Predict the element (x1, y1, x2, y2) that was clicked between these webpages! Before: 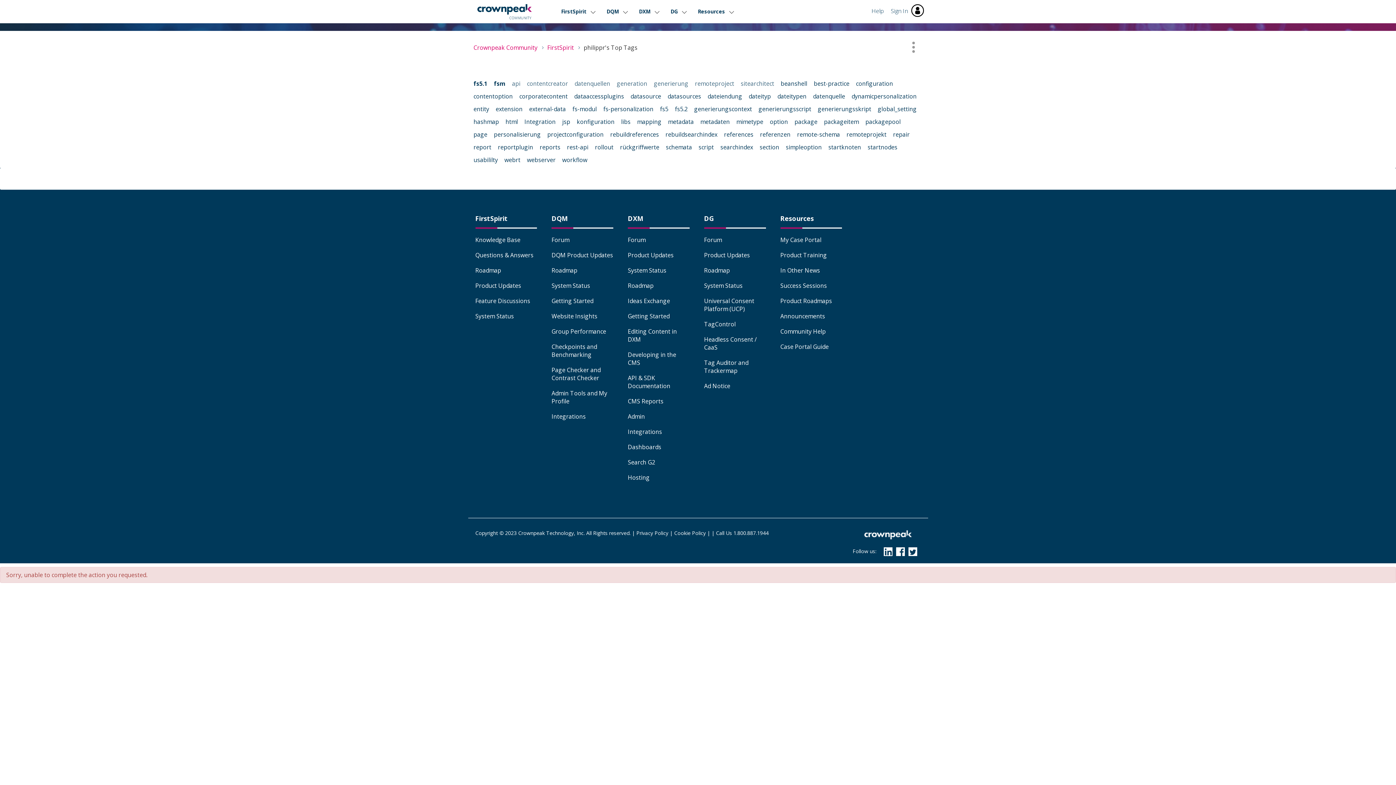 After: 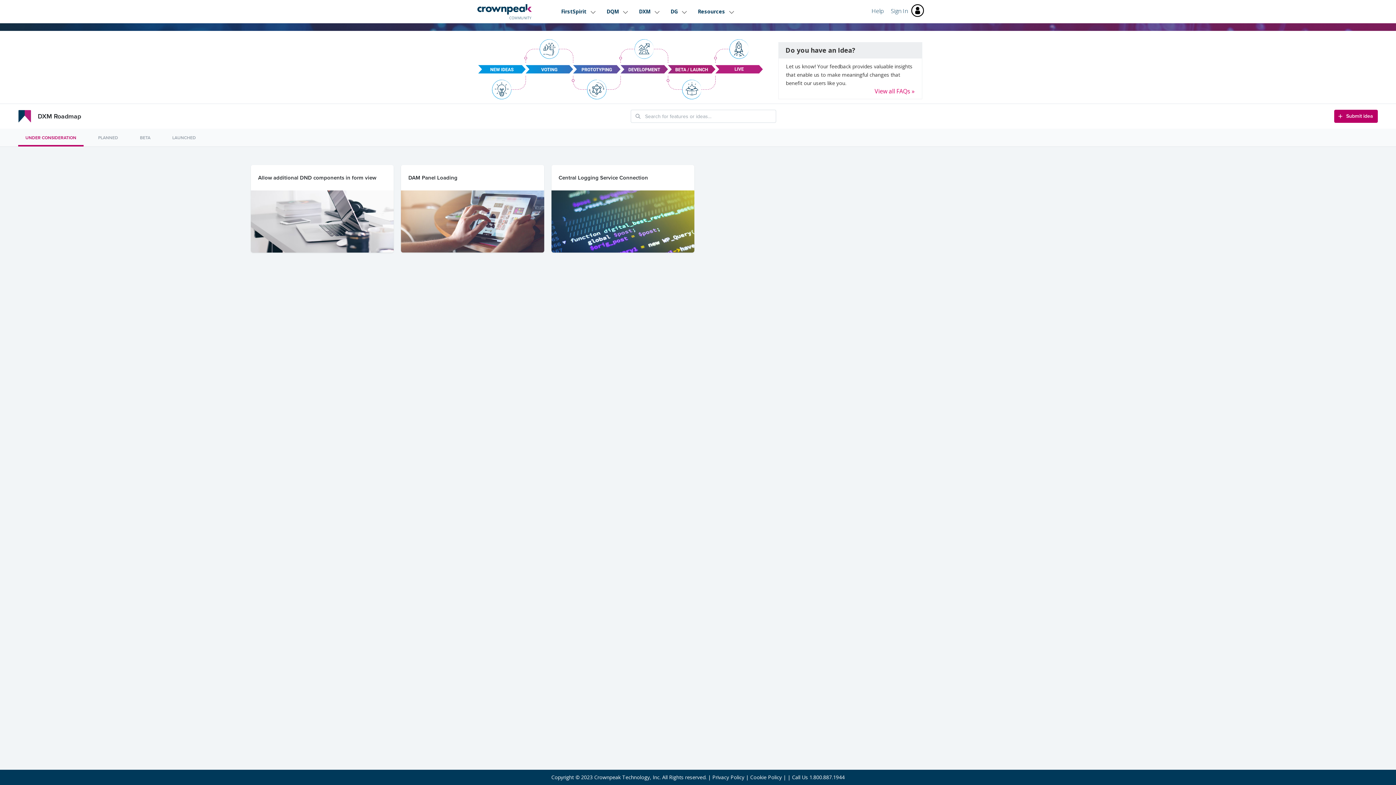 Action: bbox: (628, 281, 653, 289) label: Roadmap